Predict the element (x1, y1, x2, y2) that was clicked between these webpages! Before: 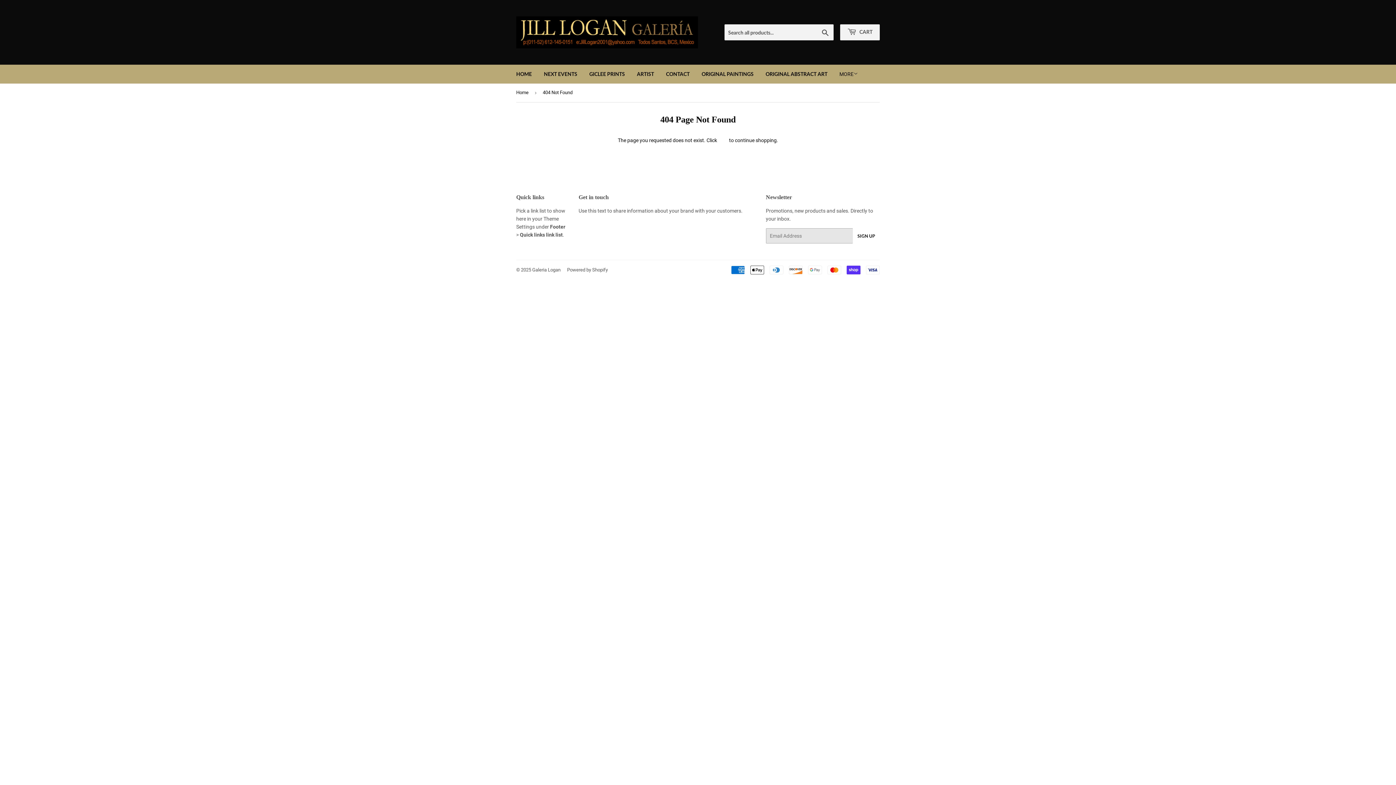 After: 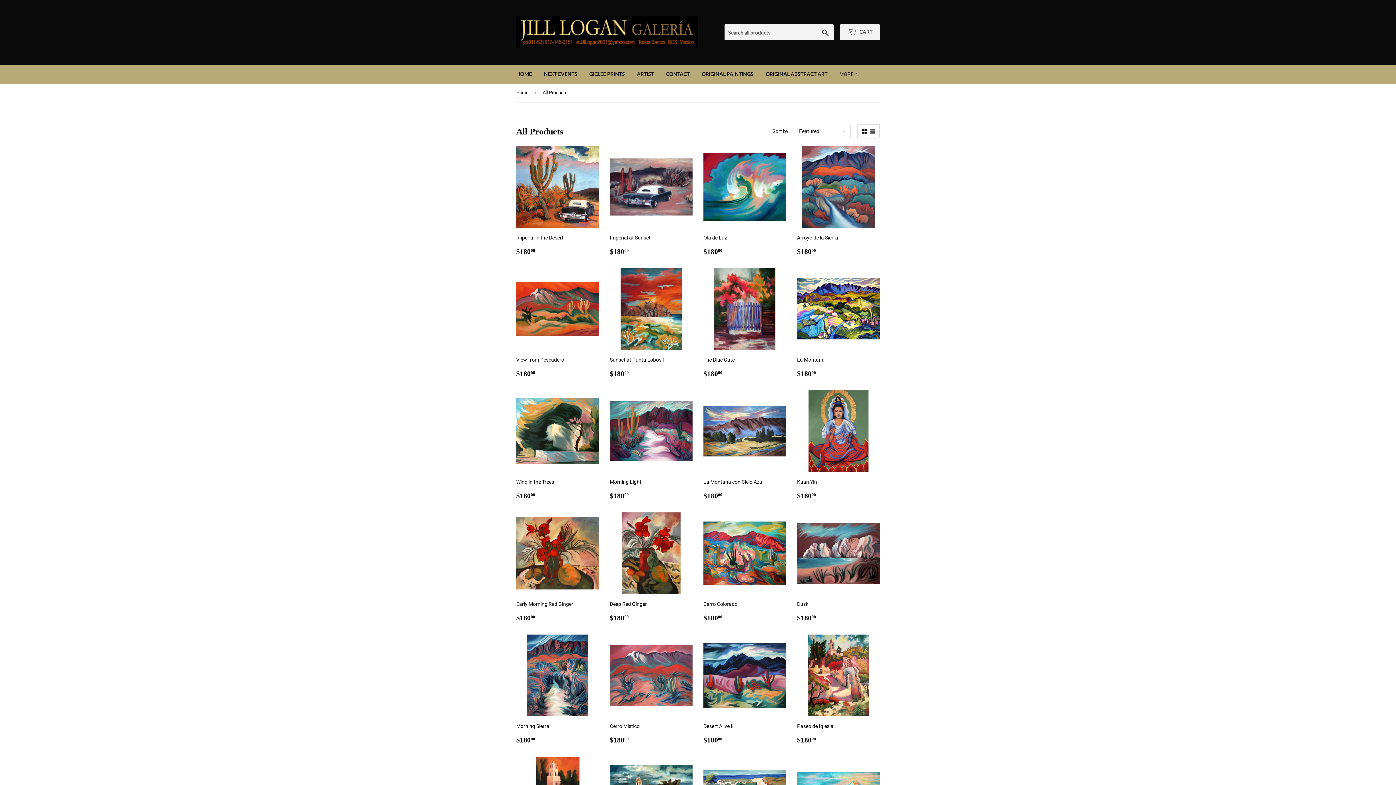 Action: label: GICLEE PRINTS bbox: (584, 64, 630, 83)